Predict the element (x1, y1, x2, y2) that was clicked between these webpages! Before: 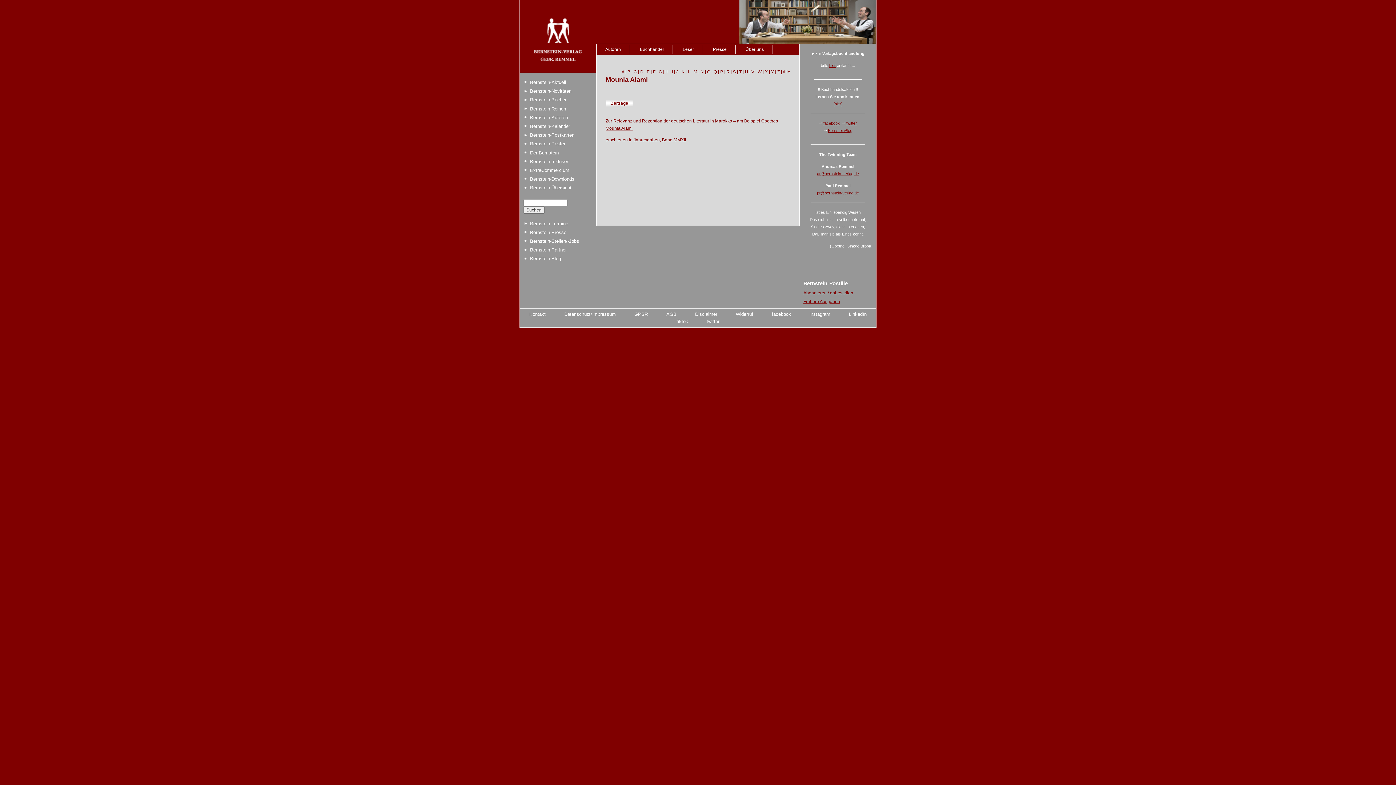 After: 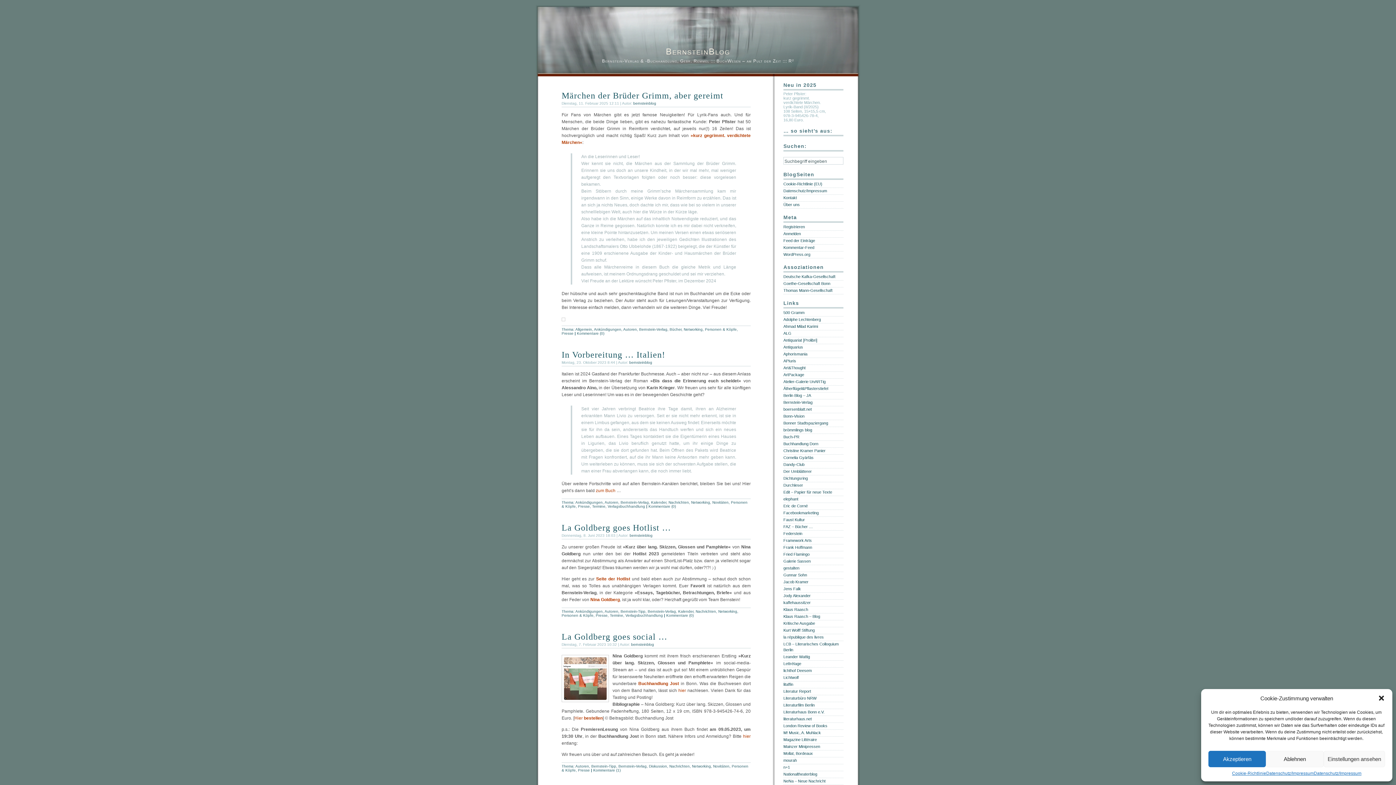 Action: bbox: (530, 255, 592, 262) label: Bernstein-Blog